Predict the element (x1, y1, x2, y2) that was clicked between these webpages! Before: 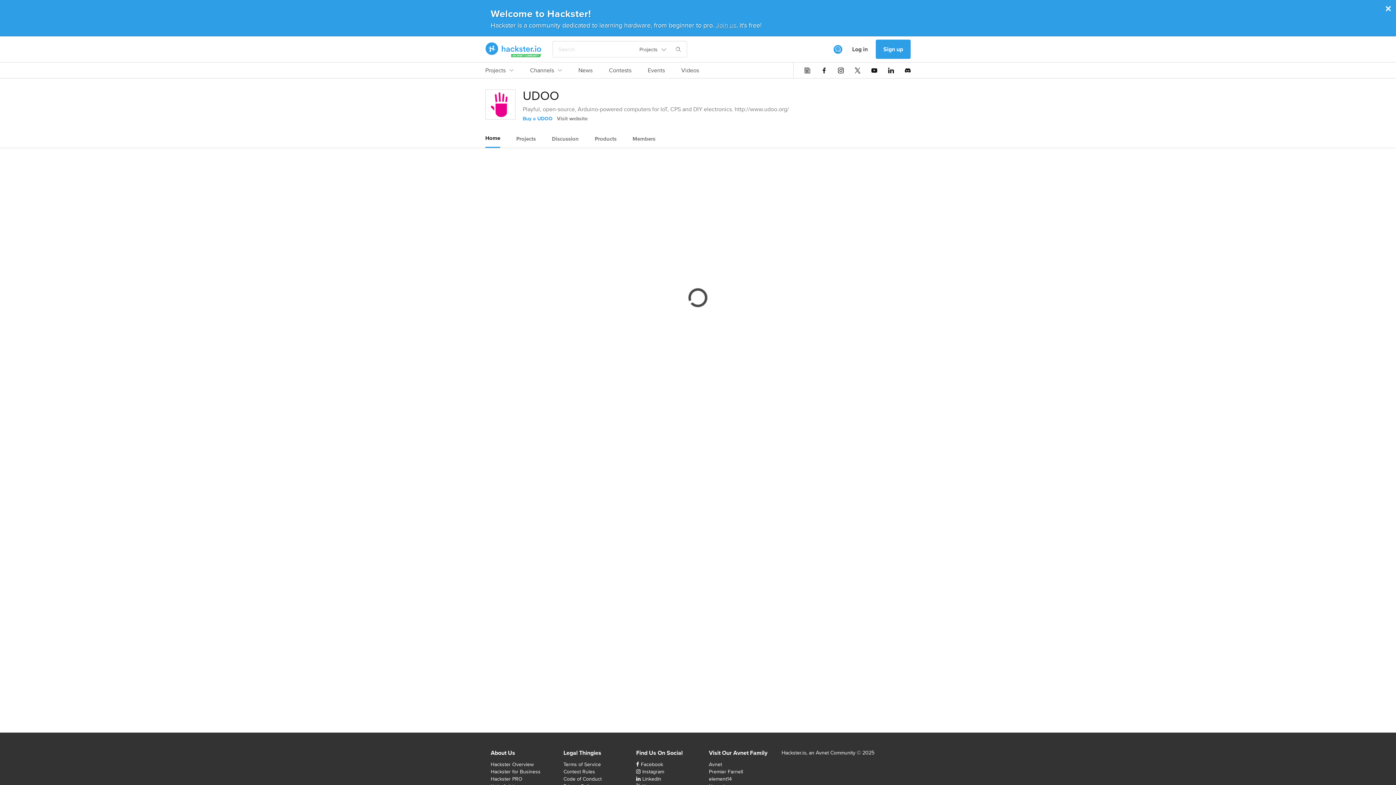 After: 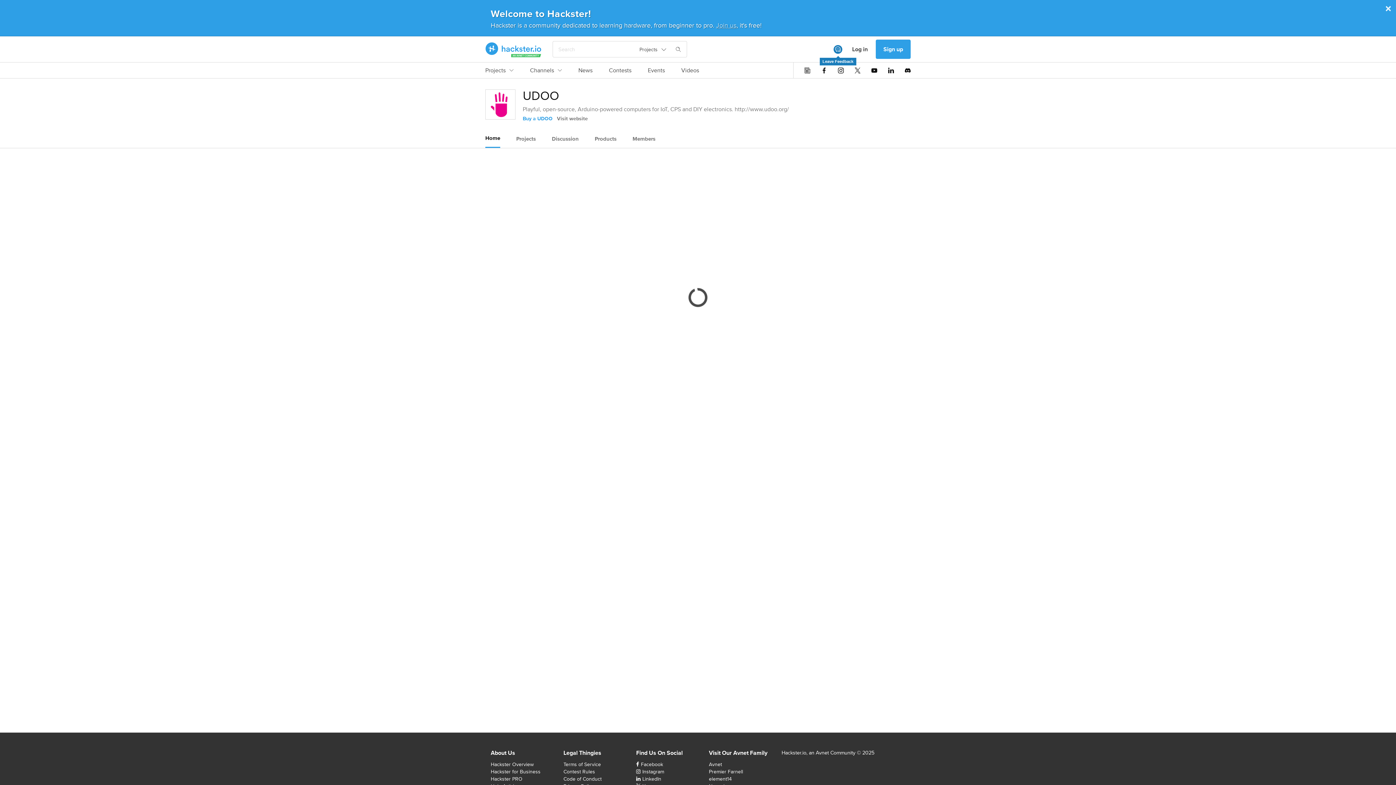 Action: label: Leave Feedback bbox: (833, 44, 842, 53)